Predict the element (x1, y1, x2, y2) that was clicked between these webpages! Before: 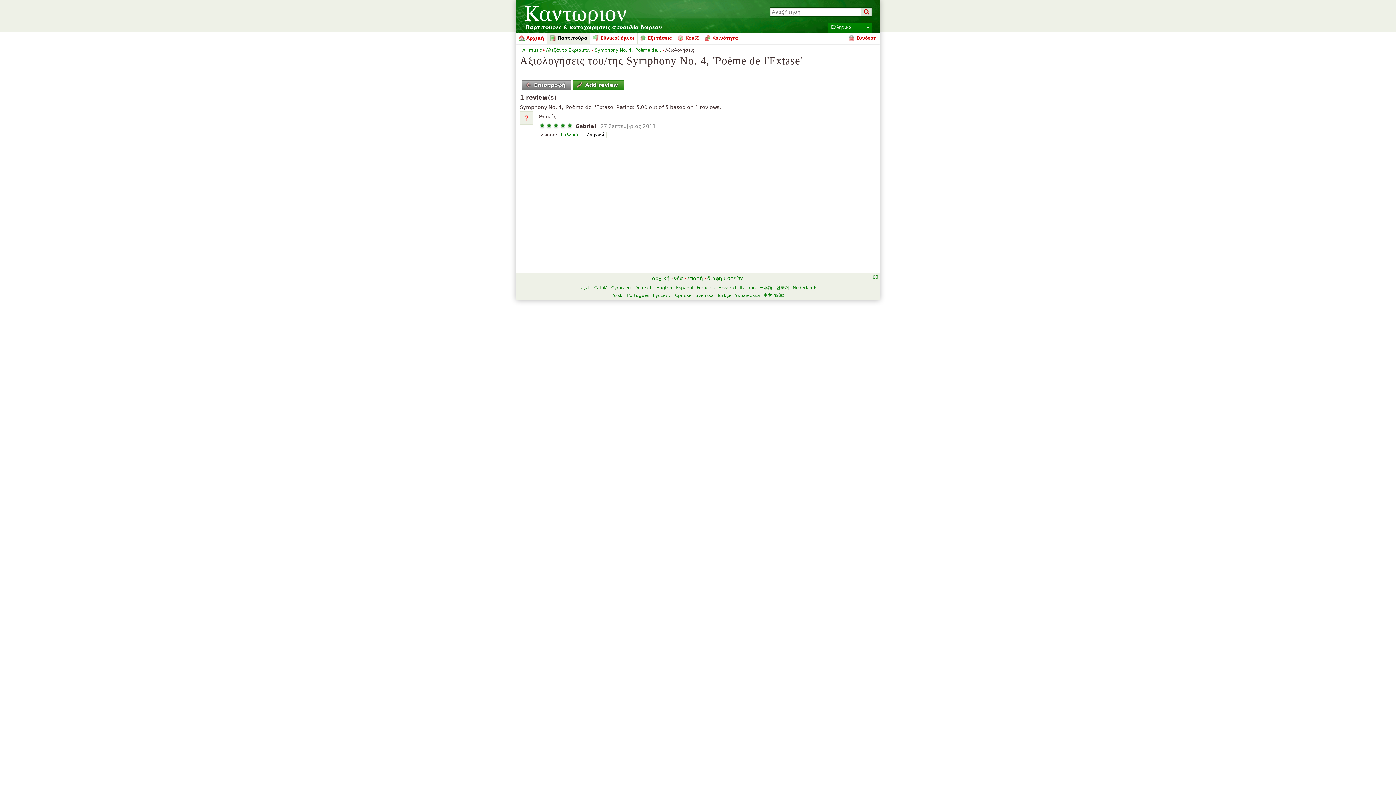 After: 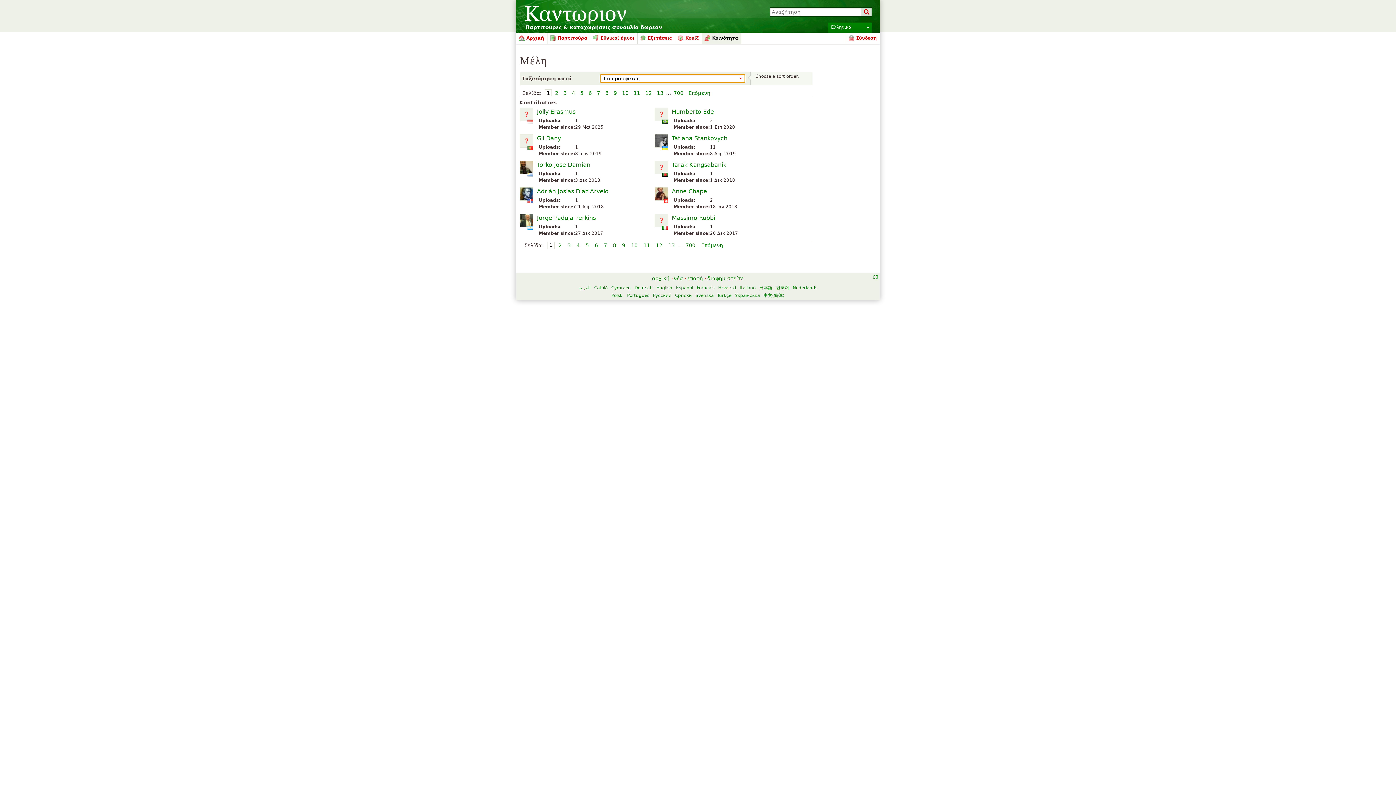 Action: bbox: (702, 32, 741, 43) label: Κοινότητα